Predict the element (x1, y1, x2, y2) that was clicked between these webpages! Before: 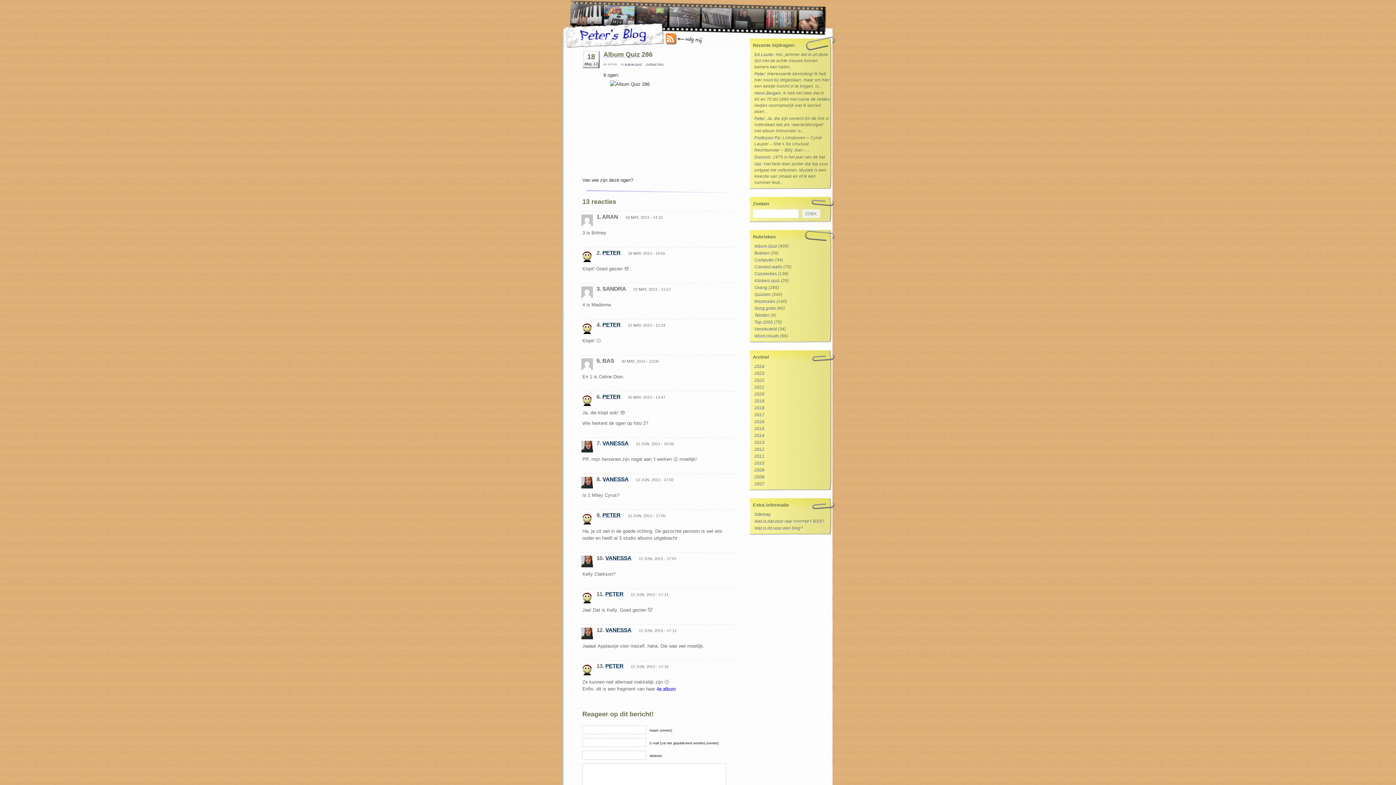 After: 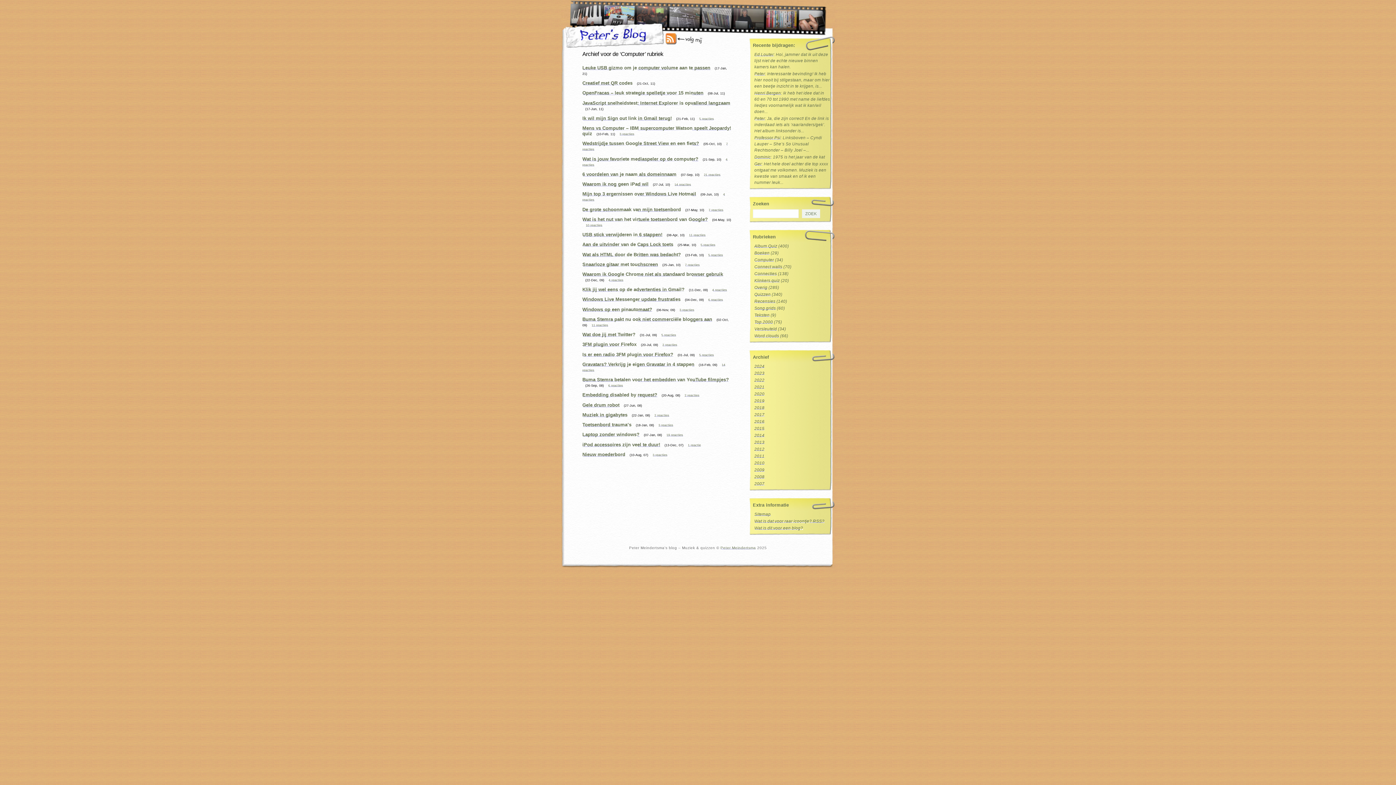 Action: bbox: (754, 257, 774, 262) label: Computer